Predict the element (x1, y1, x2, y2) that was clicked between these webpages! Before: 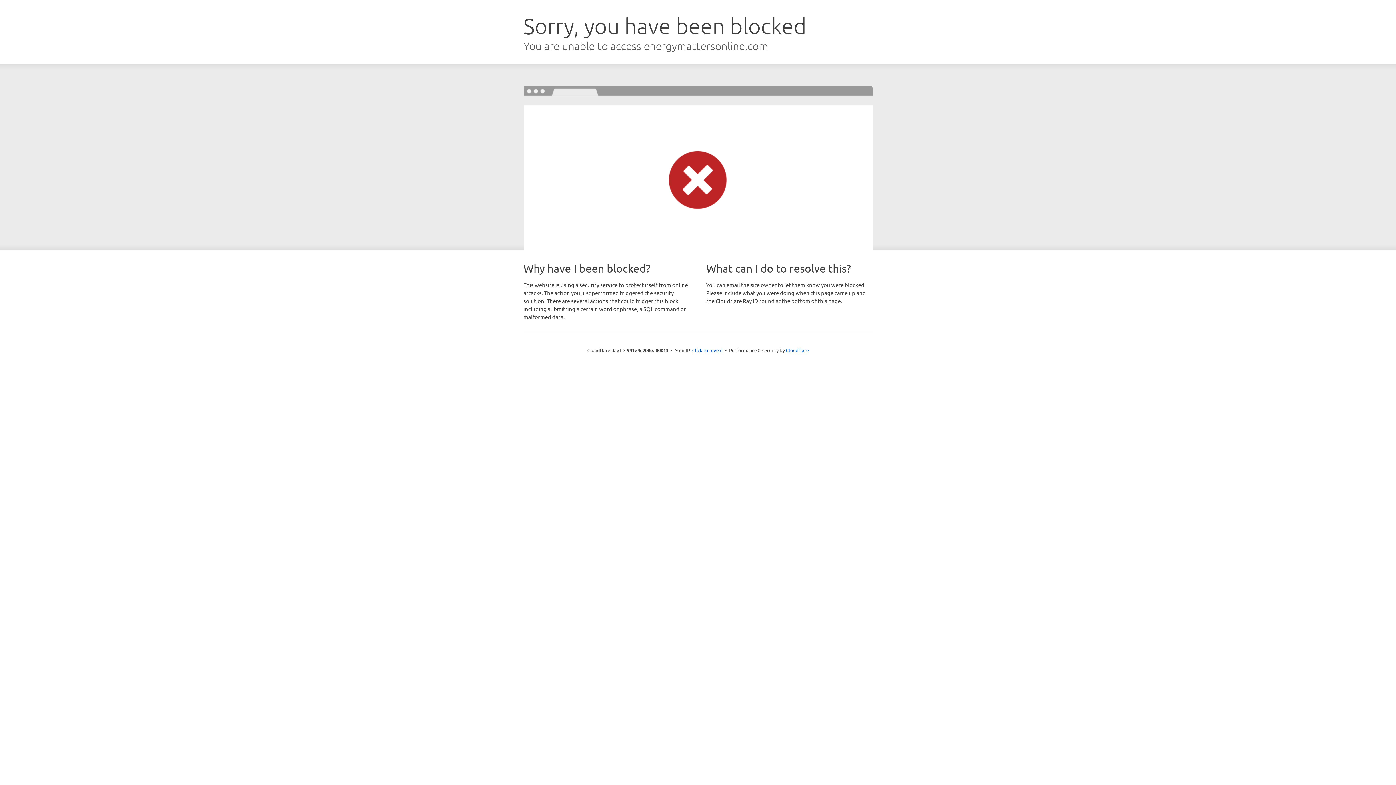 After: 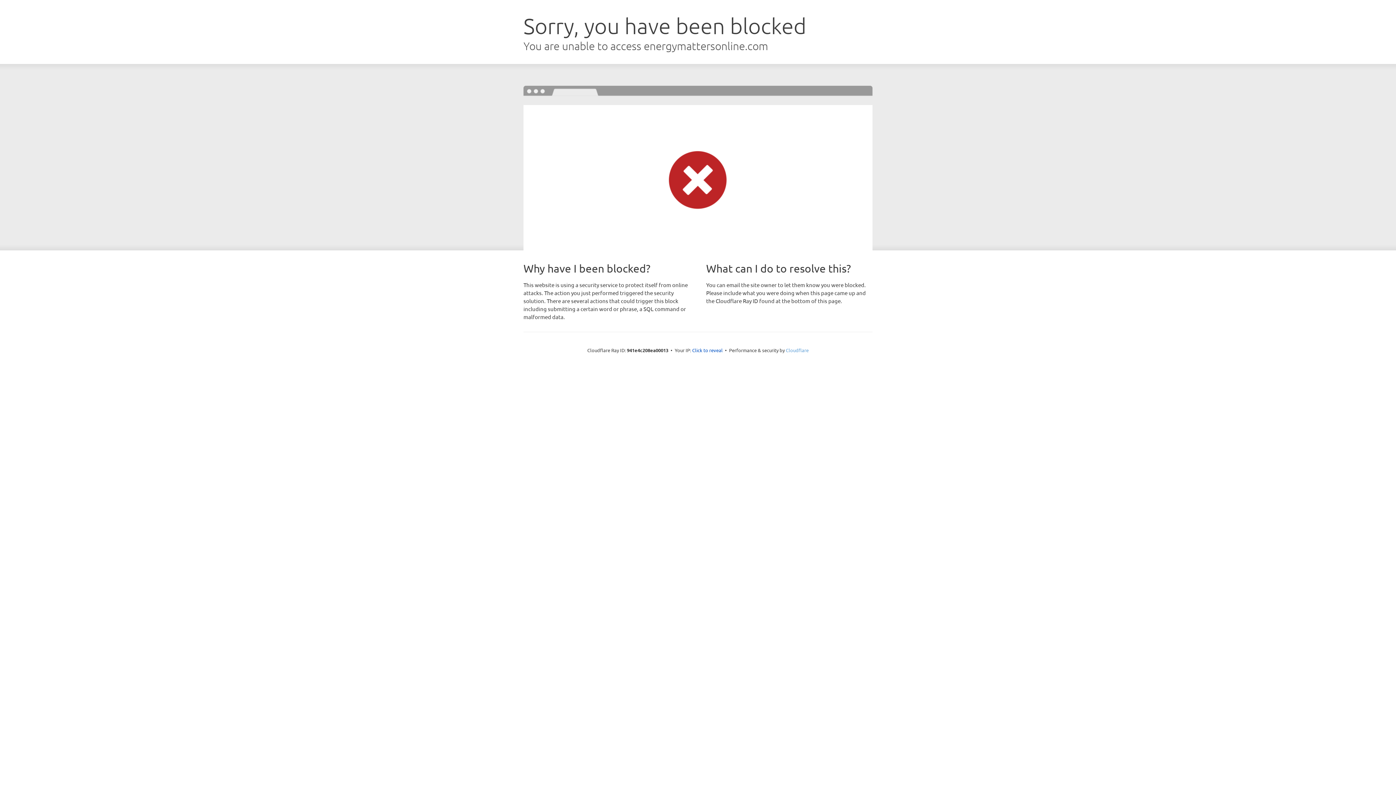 Action: label: Cloudflare bbox: (786, 347, 808, 353)